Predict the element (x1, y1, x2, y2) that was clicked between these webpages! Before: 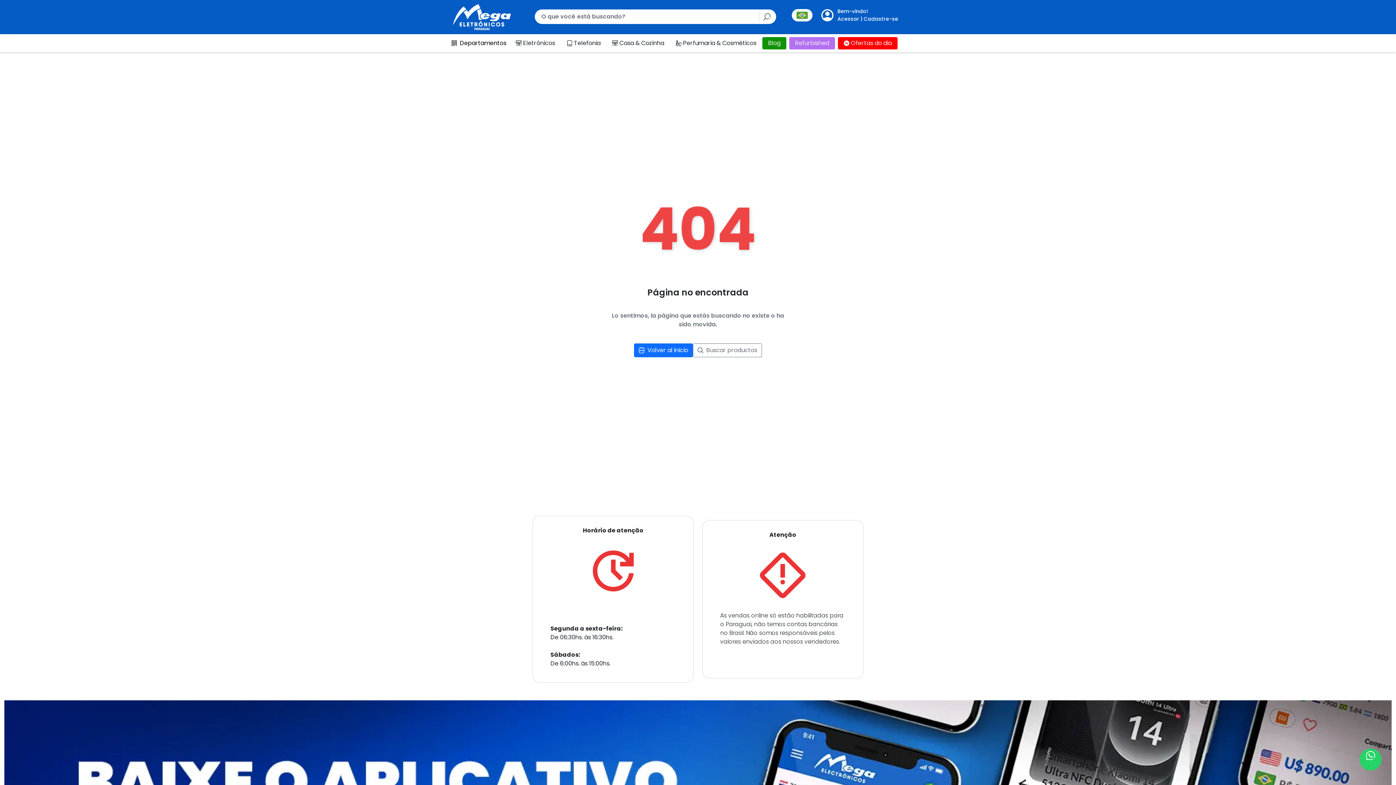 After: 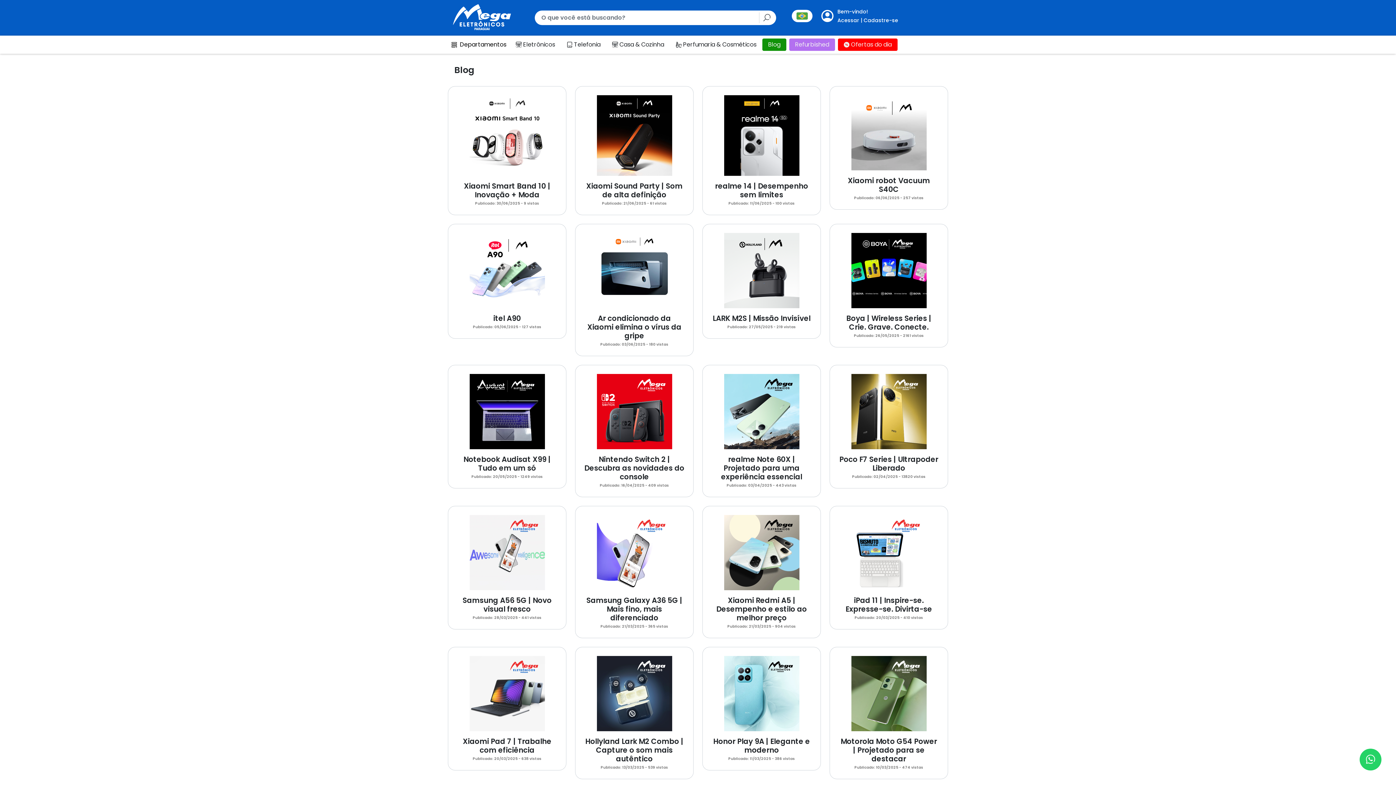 Action: label: Blog bbox: (762, 36, 786, 49)